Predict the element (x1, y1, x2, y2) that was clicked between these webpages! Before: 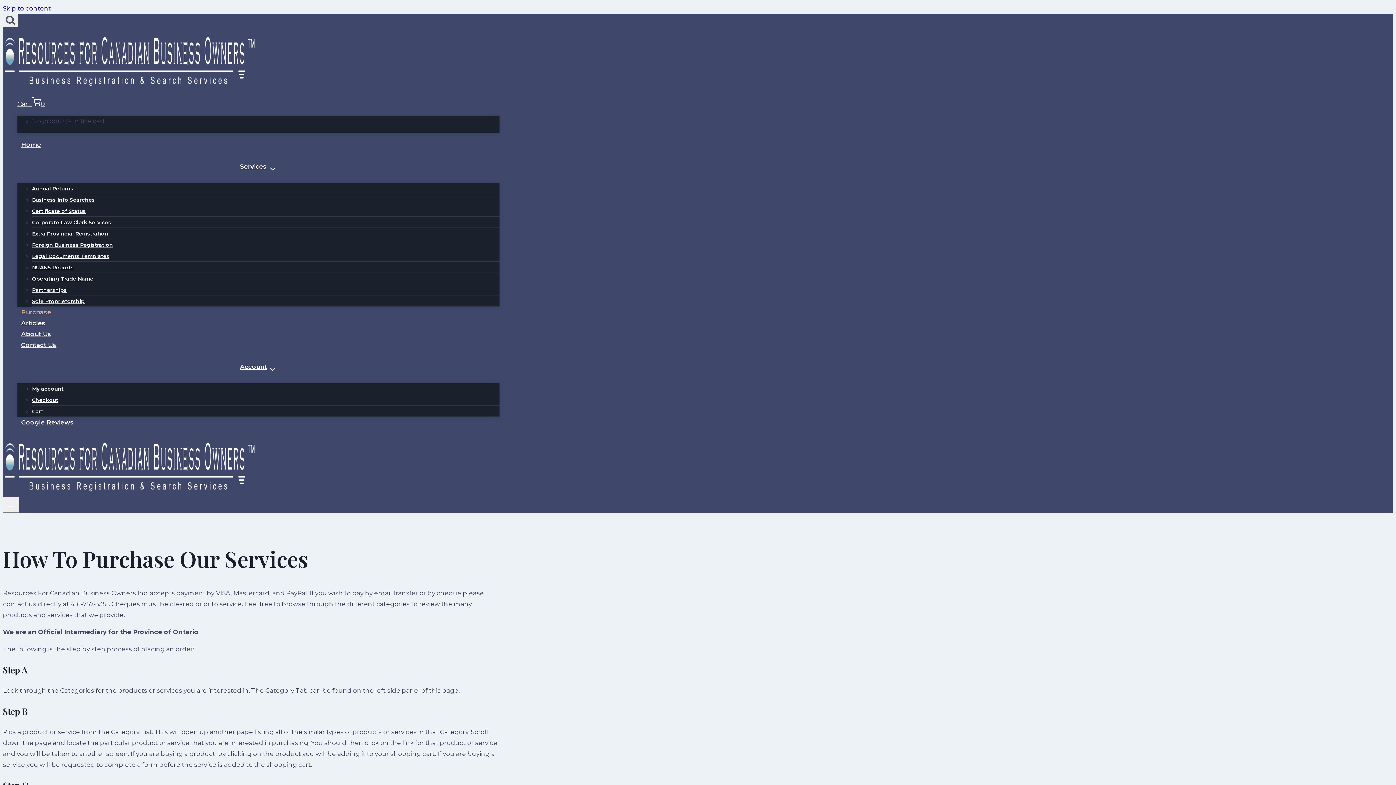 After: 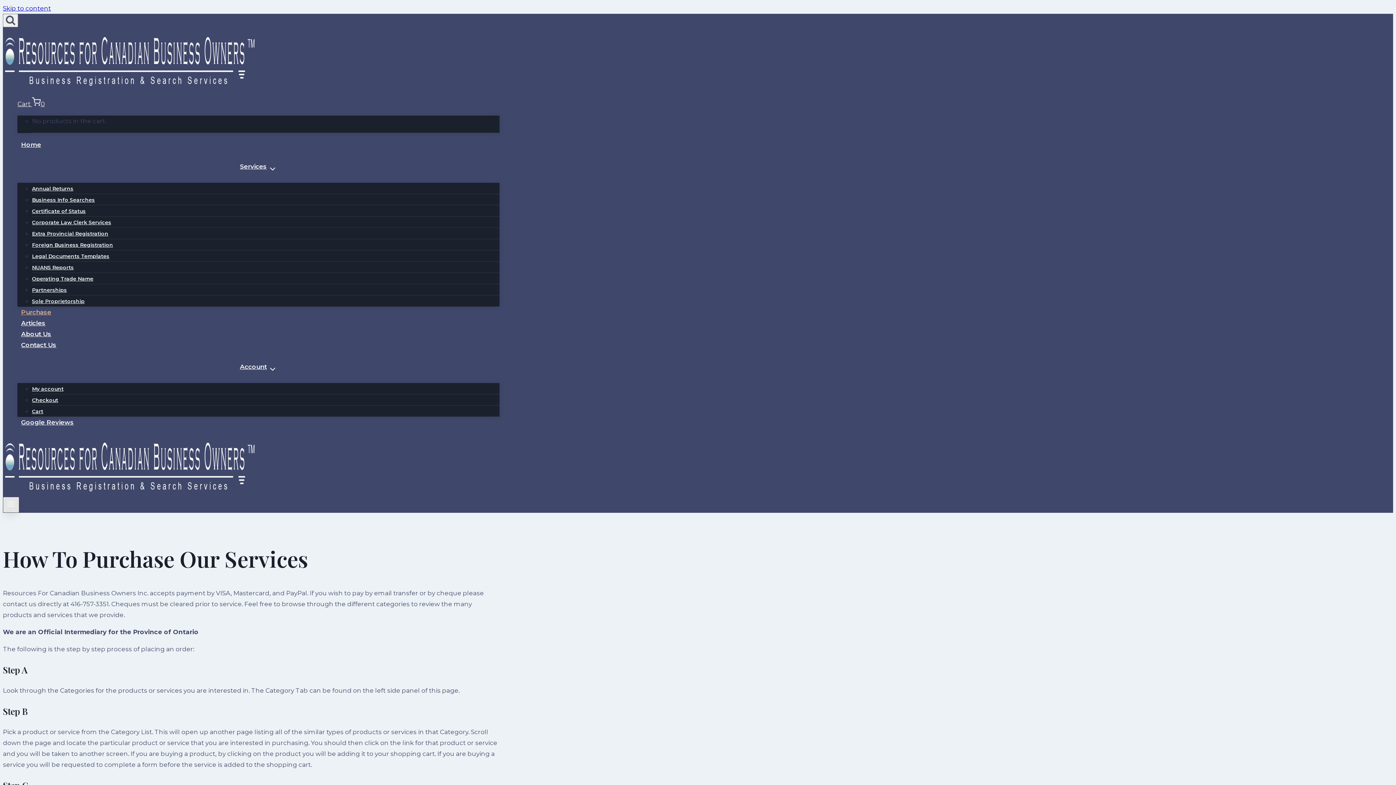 Action: label: Open menu bbox: (2, 497, 19, 513)